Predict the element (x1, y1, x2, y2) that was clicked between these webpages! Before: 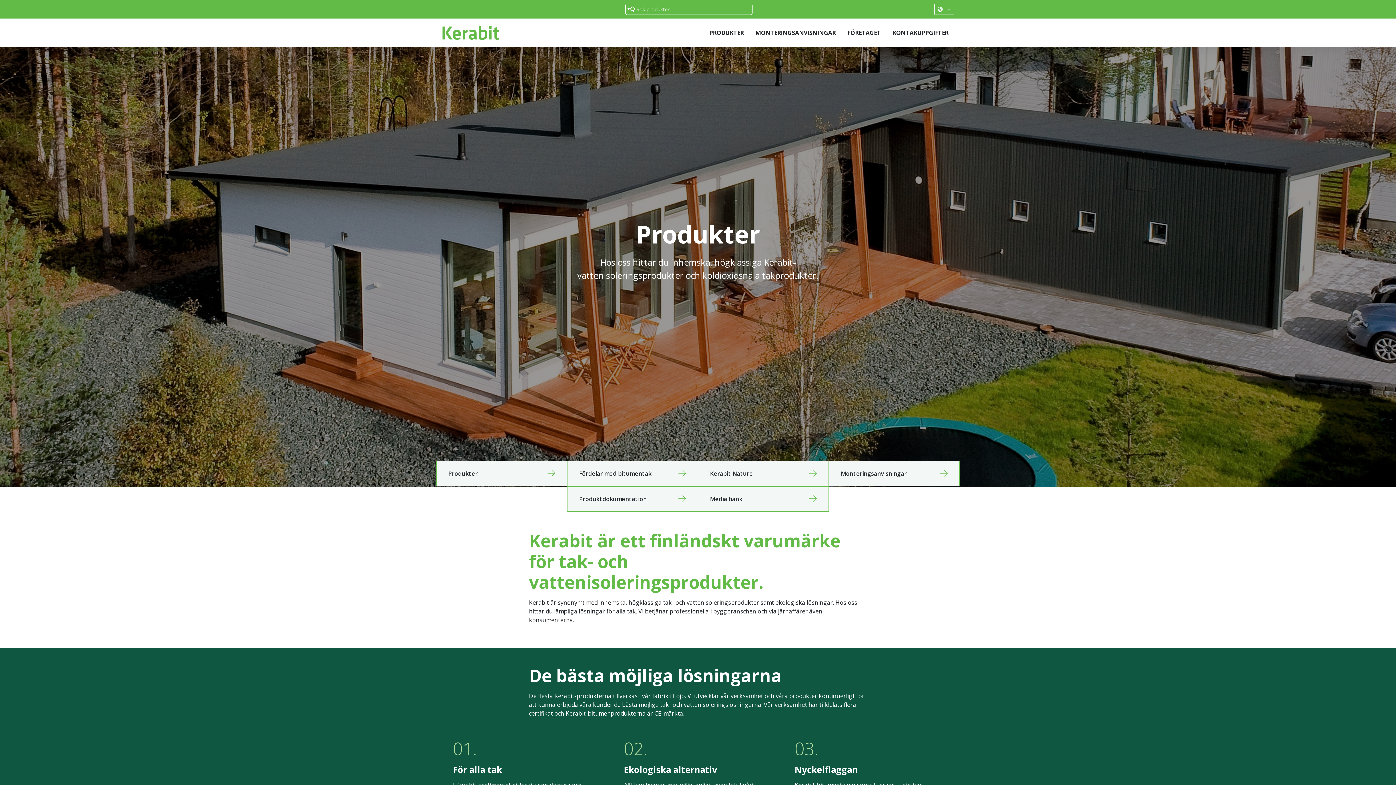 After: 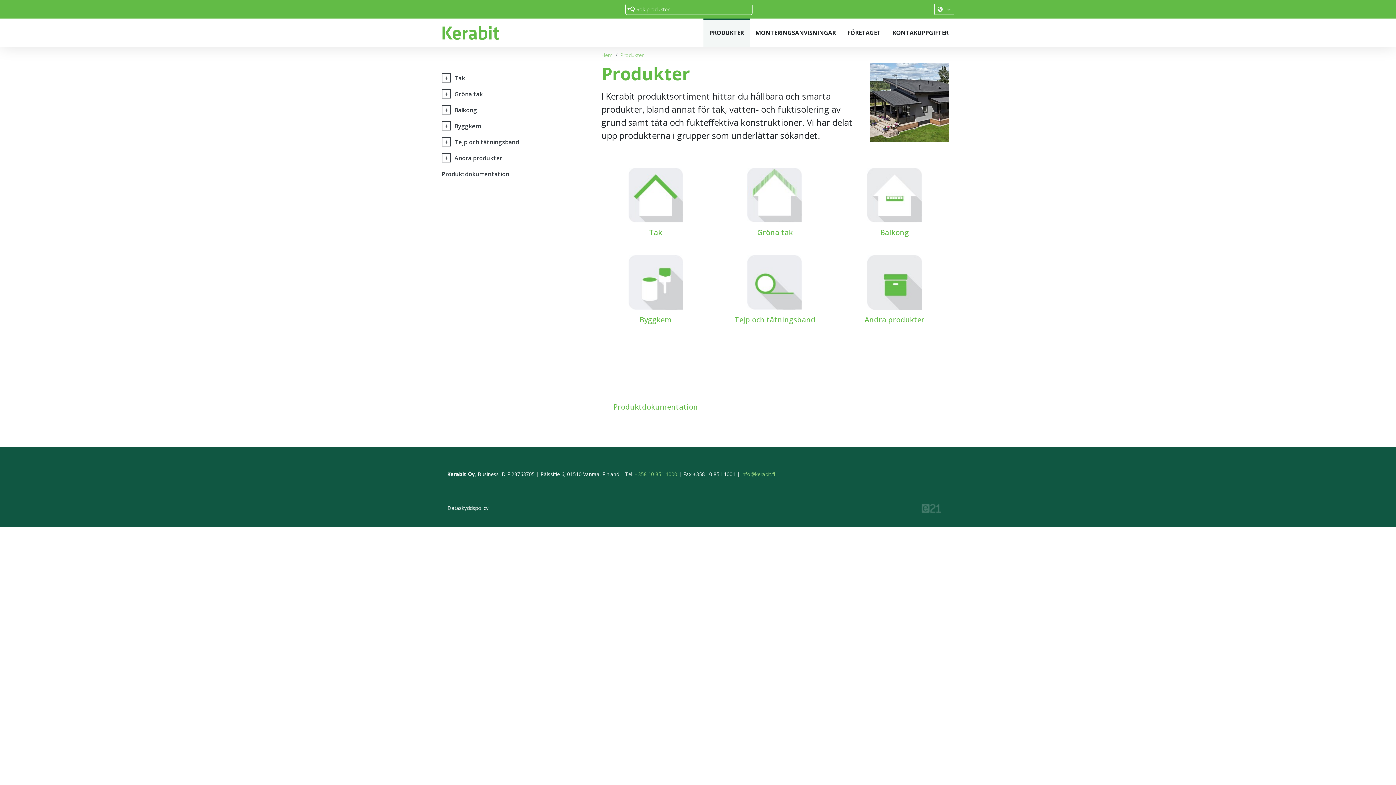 Action: bbox: (436, 461, 566, 486) label: Produkter